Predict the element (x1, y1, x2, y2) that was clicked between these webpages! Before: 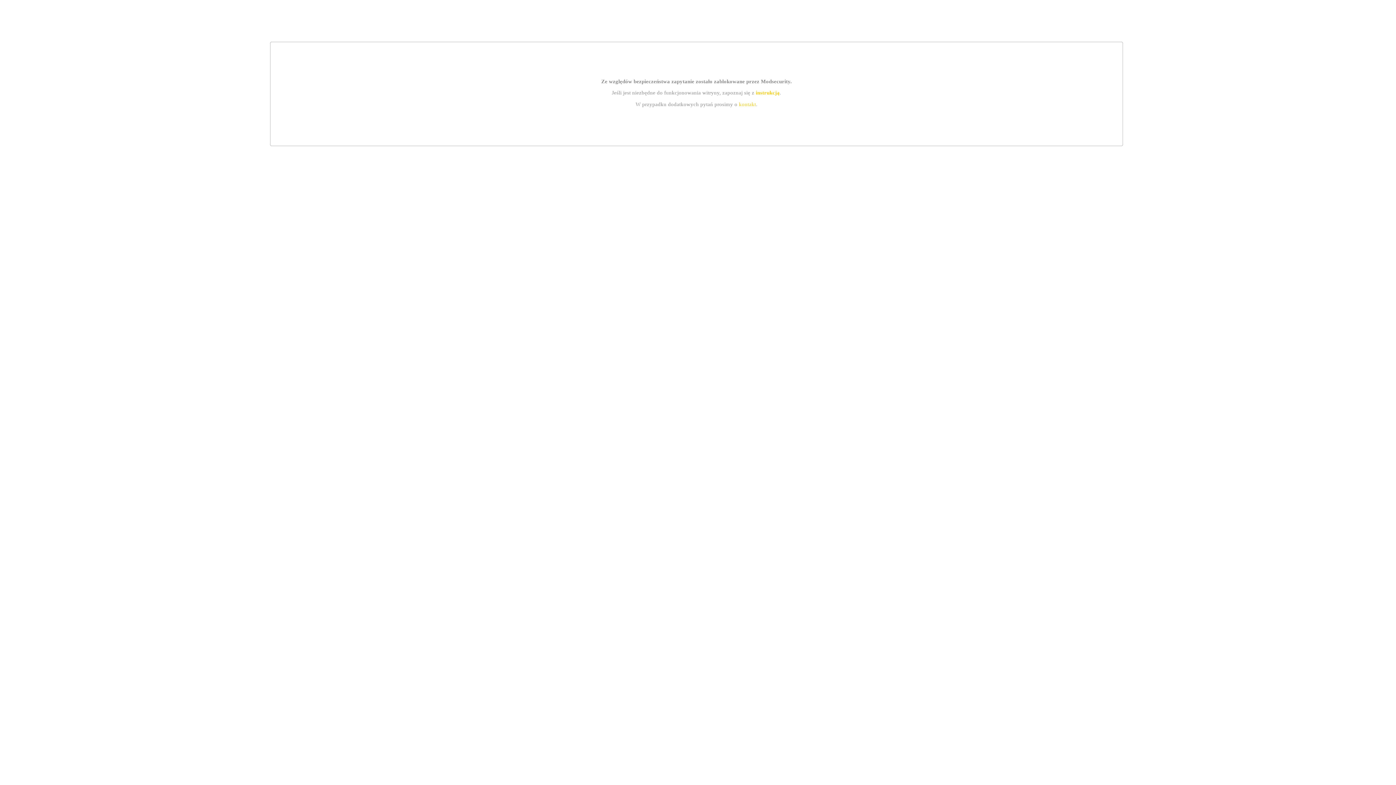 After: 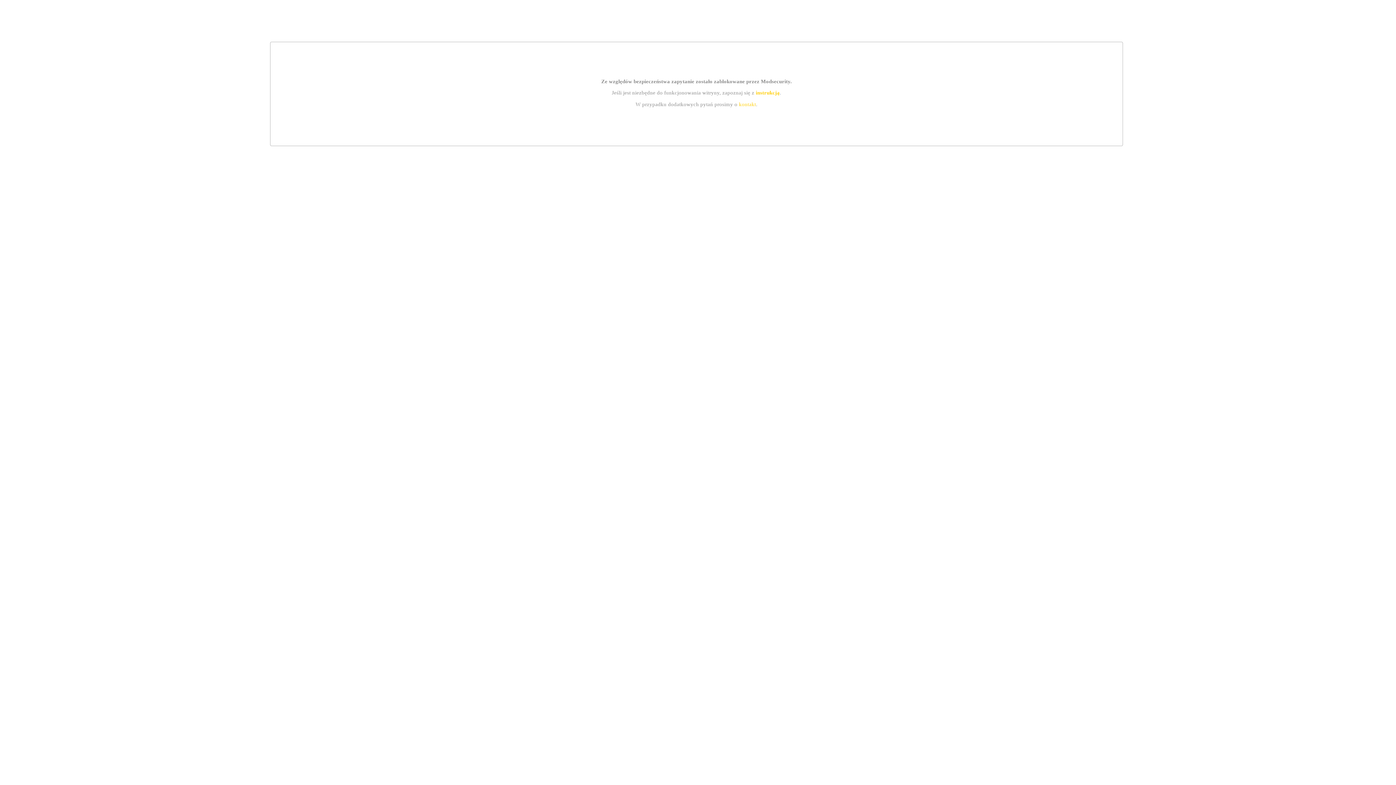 Action: bbox: (739, 101, 756, 107) label: kontakt